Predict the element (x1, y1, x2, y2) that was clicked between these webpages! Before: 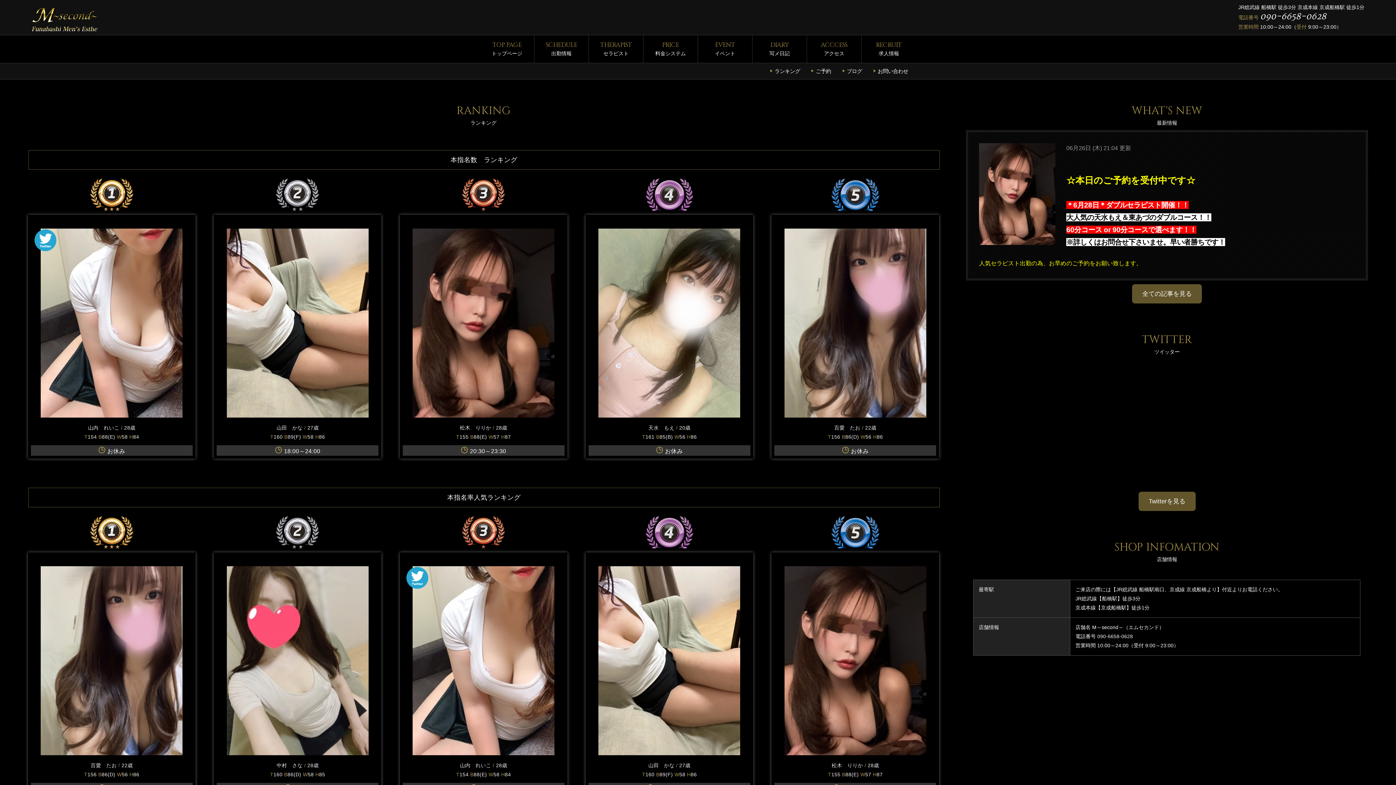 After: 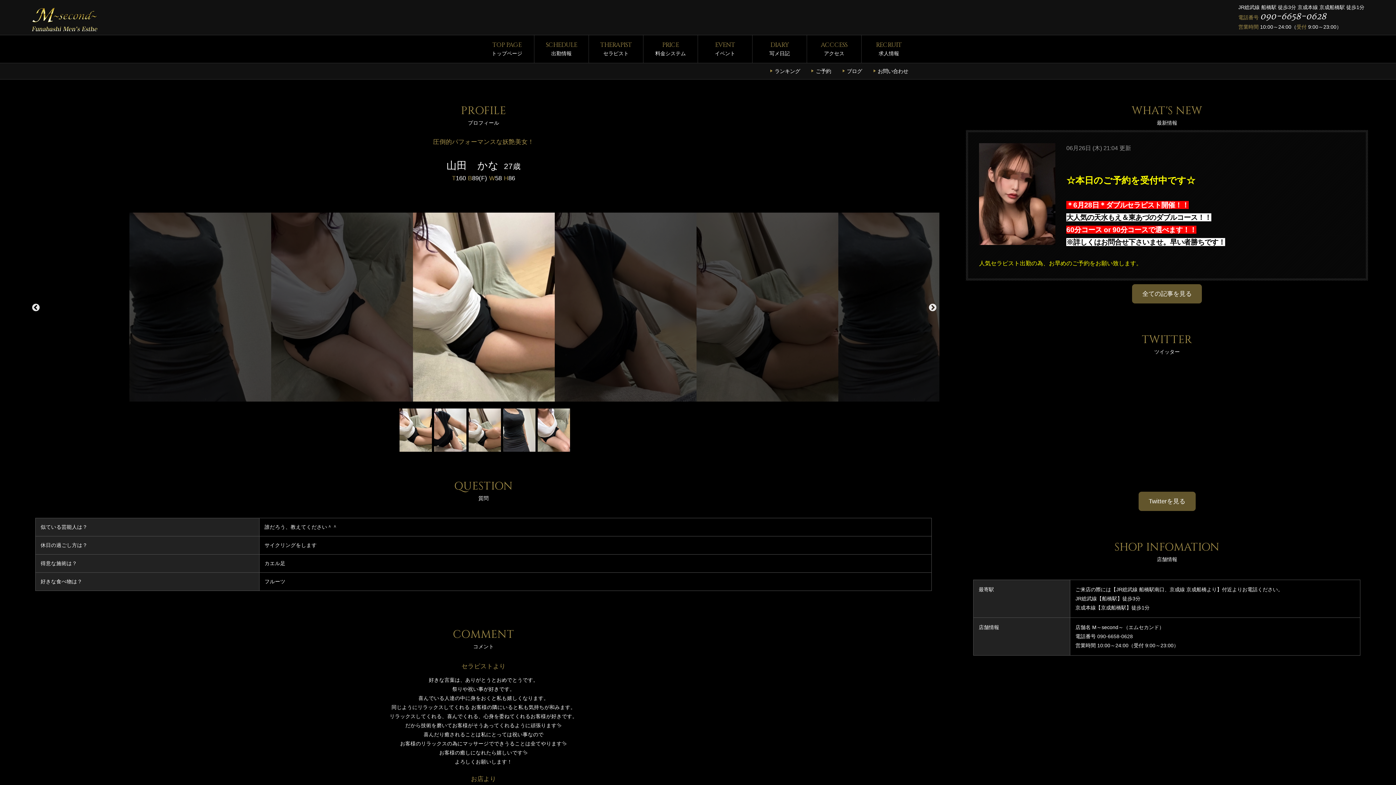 Action: label: 山田　かな / 27歳
T160 B89(F) W58 H86
 18:00～24:00 bbox: (585, 552, 753, 796)